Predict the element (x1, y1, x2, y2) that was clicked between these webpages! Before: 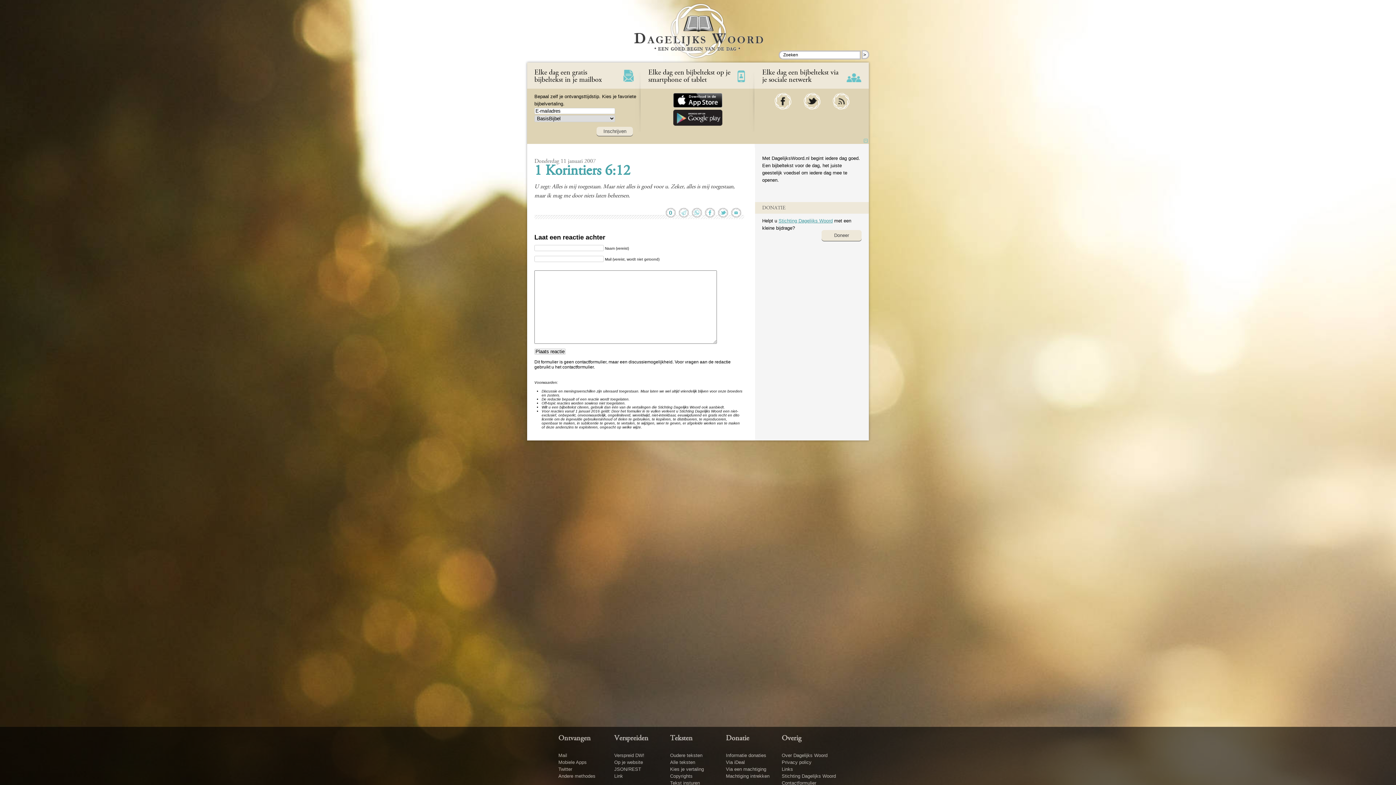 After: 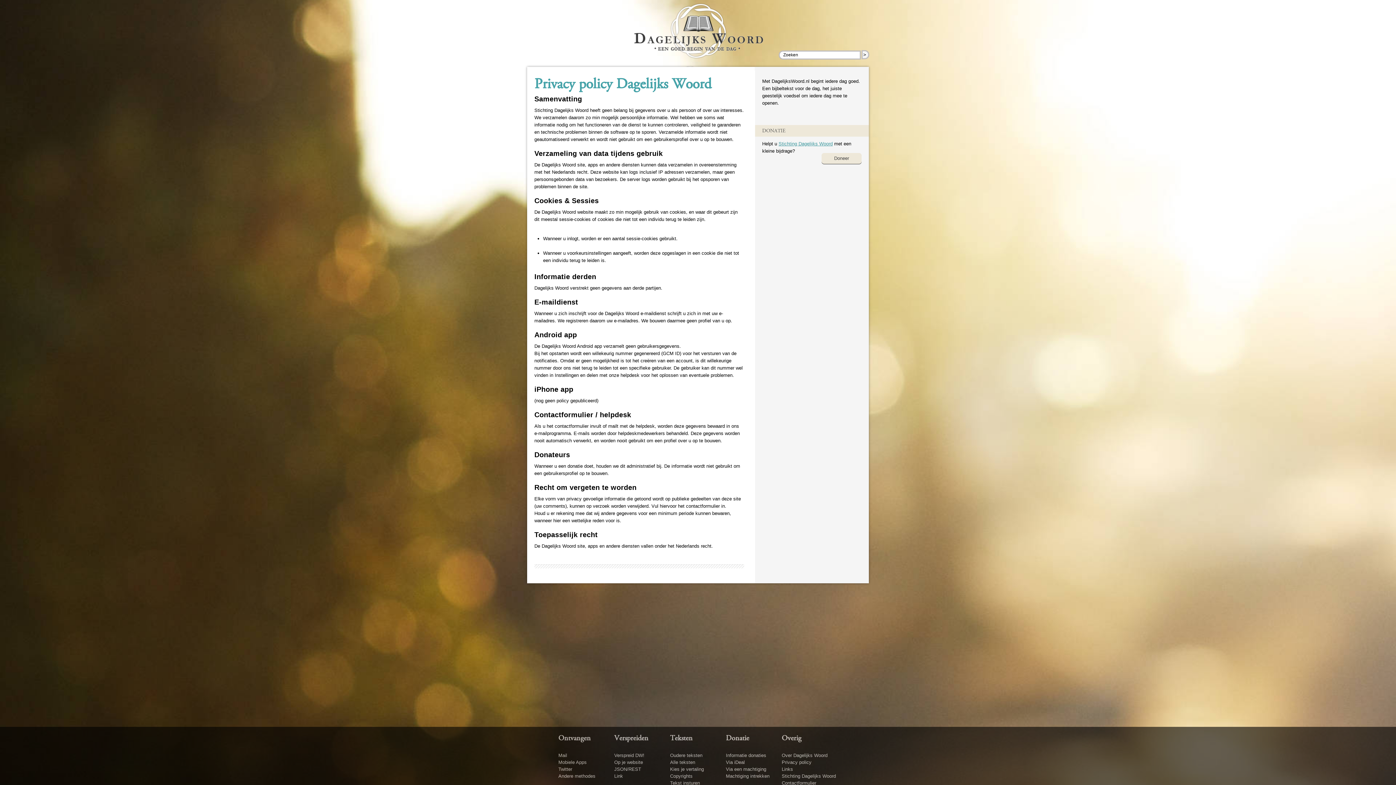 Action: label: Privacy policy bbox: (781, 760, 811, 765)